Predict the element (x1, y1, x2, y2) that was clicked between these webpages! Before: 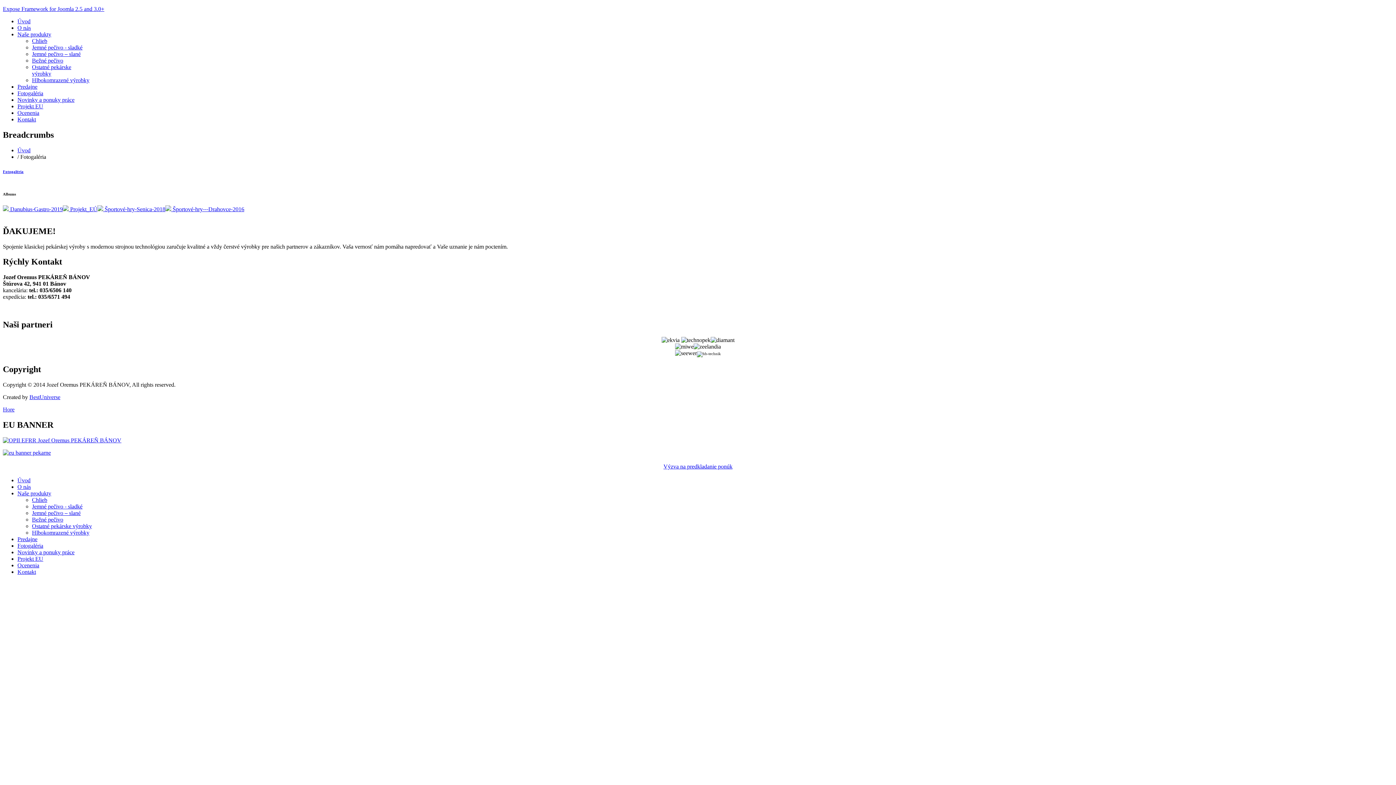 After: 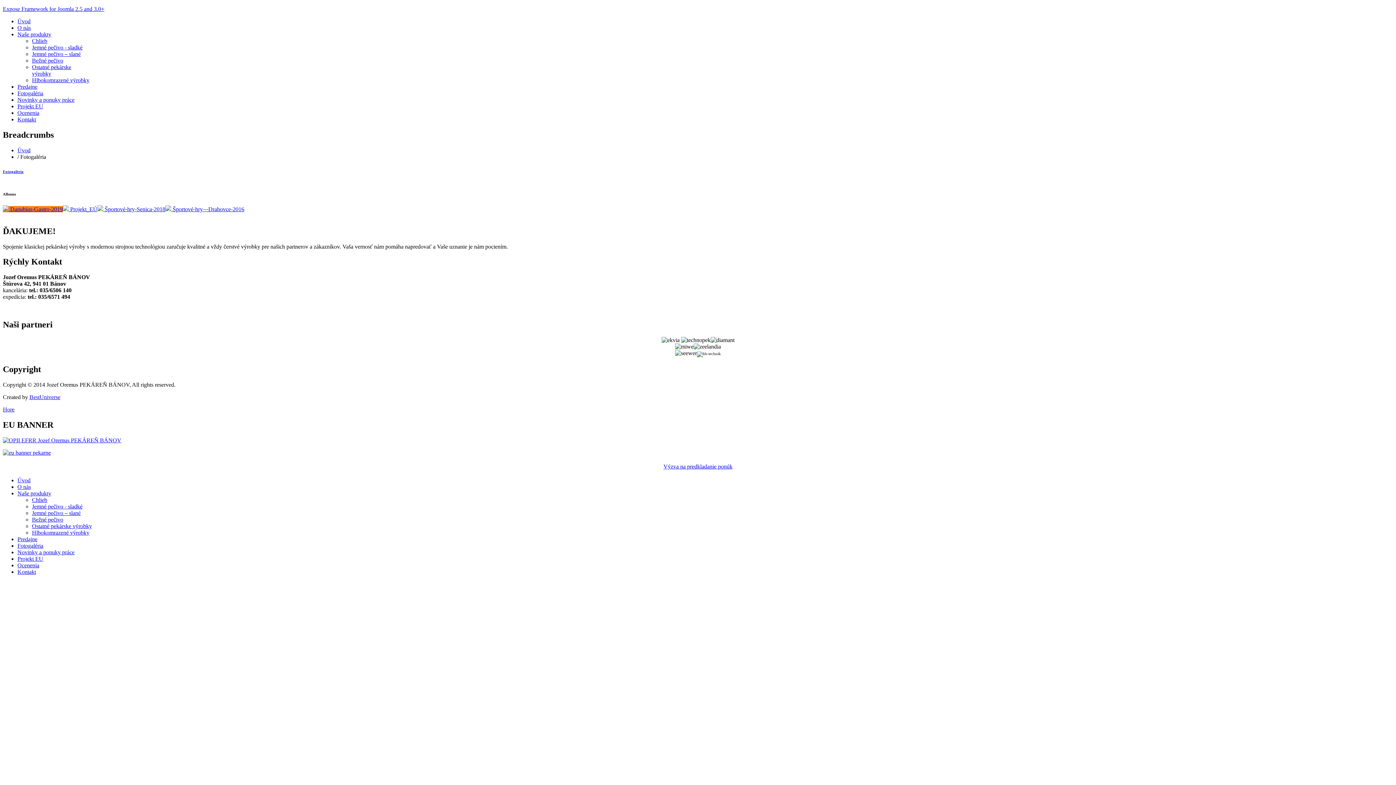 Action: label:  Danubius-Gastro-2019 bbox: (2, 206, 62, 212)